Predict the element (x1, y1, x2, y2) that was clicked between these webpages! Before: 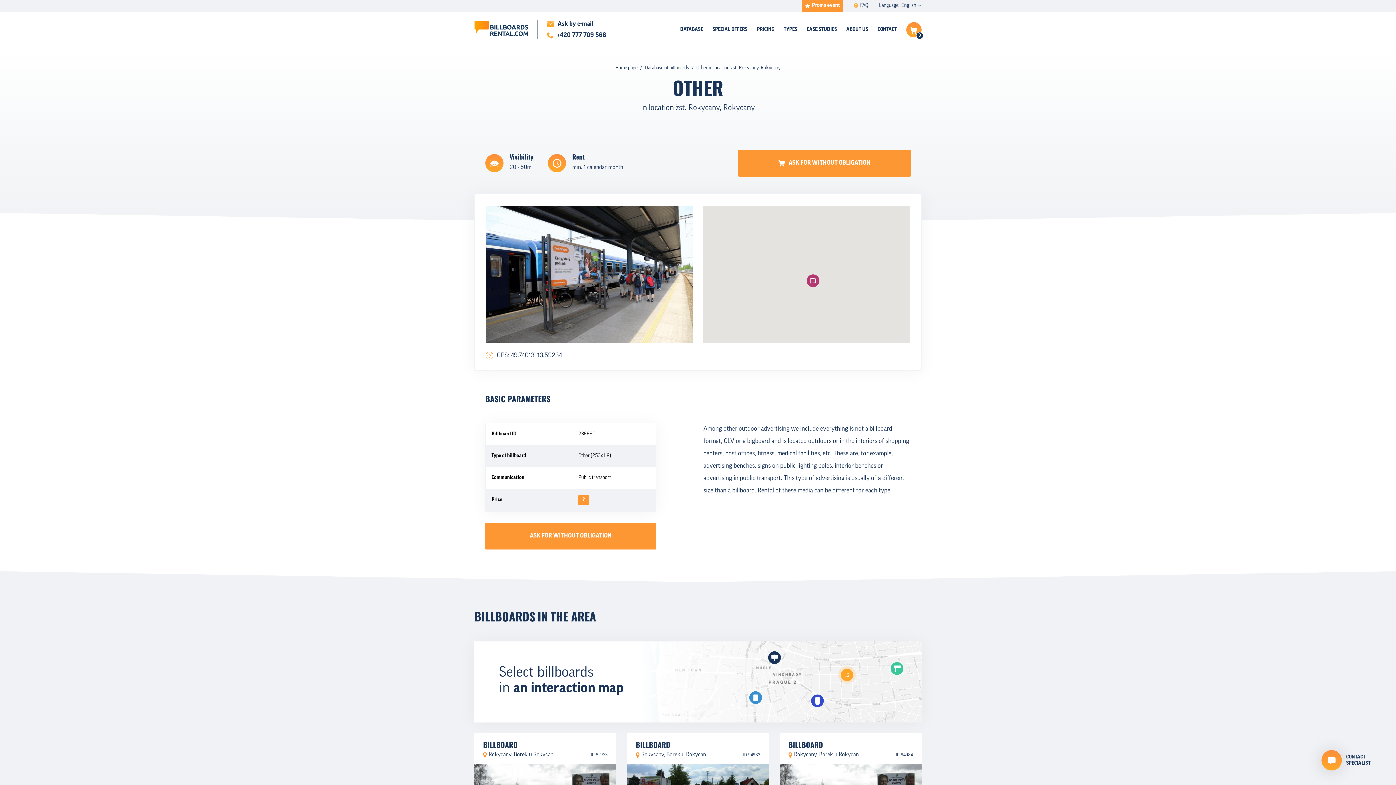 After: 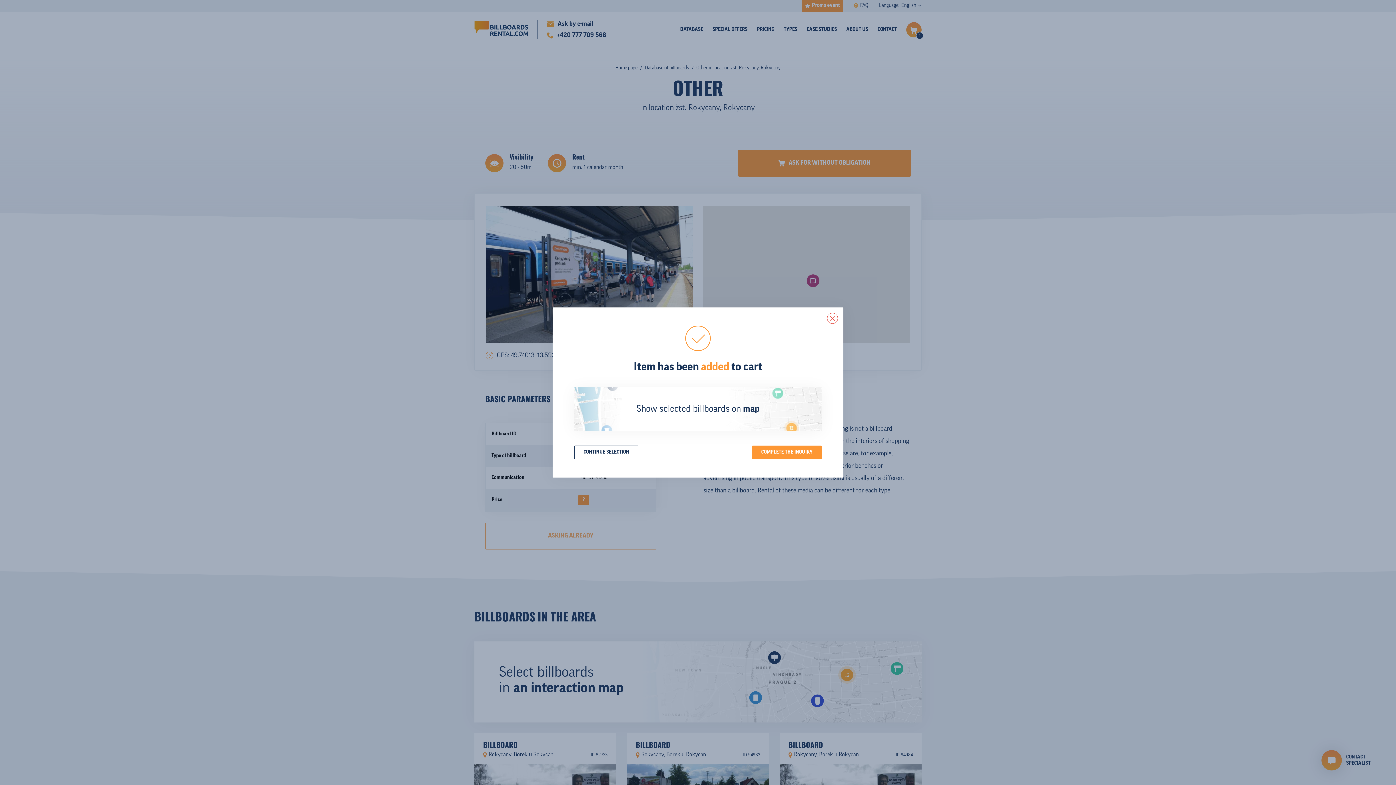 Action: label: ASK FOR WITHOUT OBLIGATION bbox: (485, 522, 656, 549)